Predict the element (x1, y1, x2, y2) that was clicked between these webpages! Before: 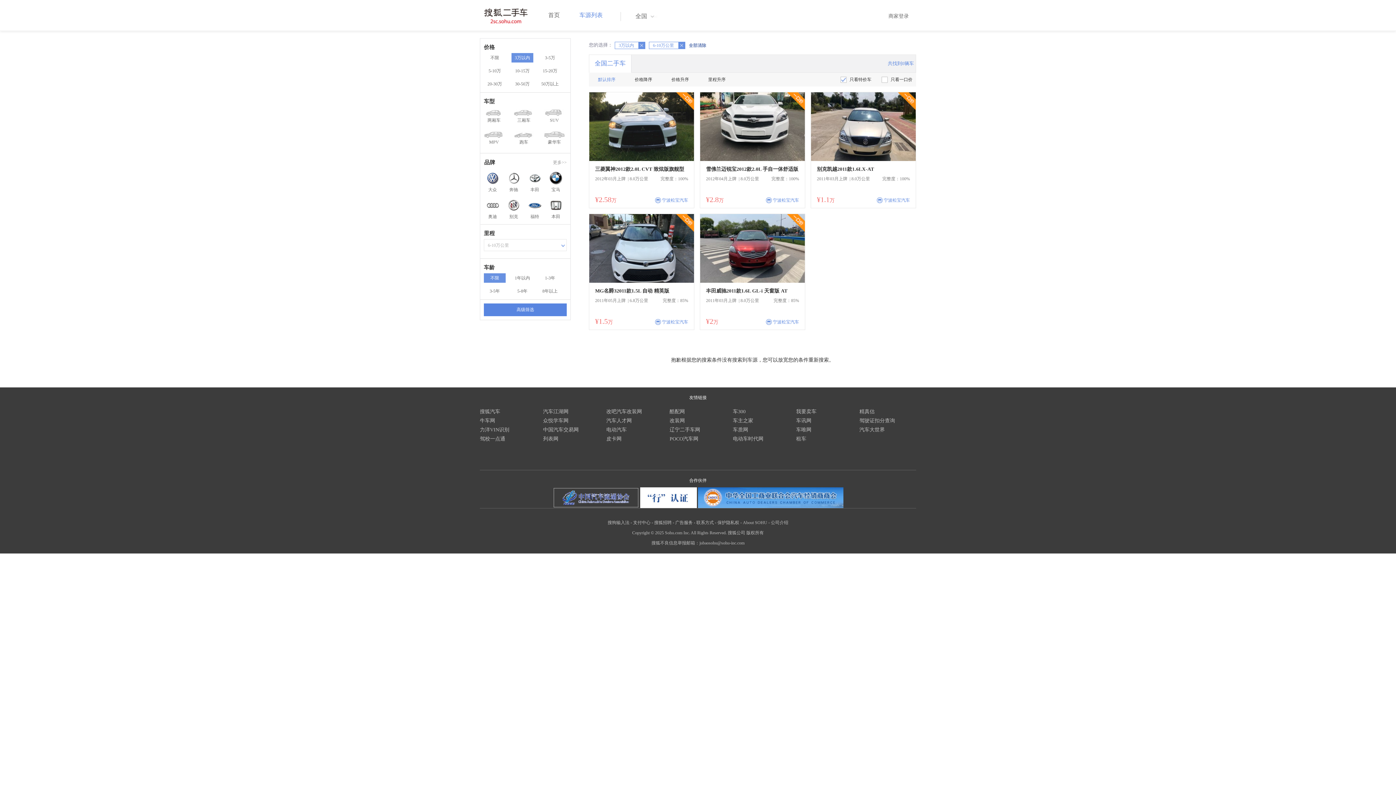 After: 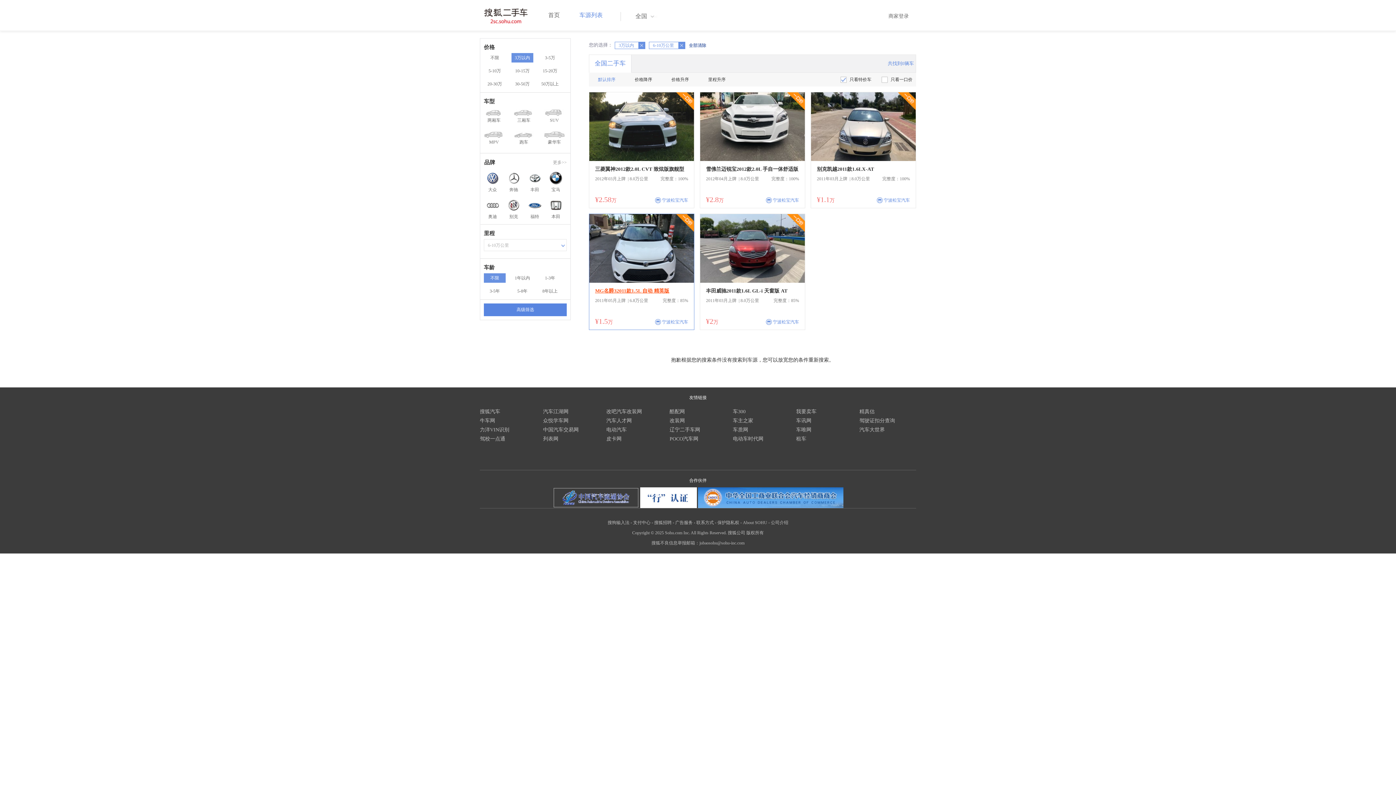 Action: label: MG名爵32011款1.5L 自动 精英版 bbox: (595, 285, 688, 296)